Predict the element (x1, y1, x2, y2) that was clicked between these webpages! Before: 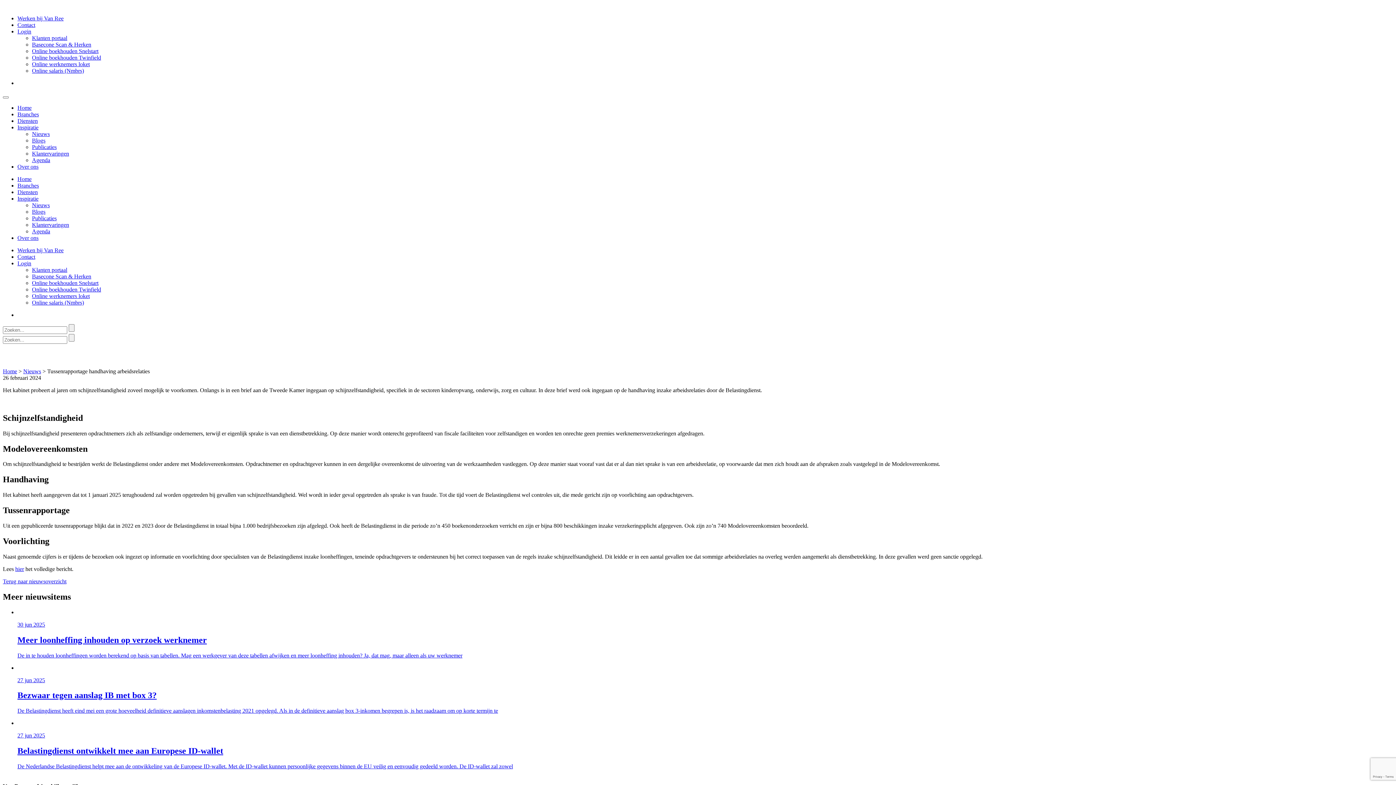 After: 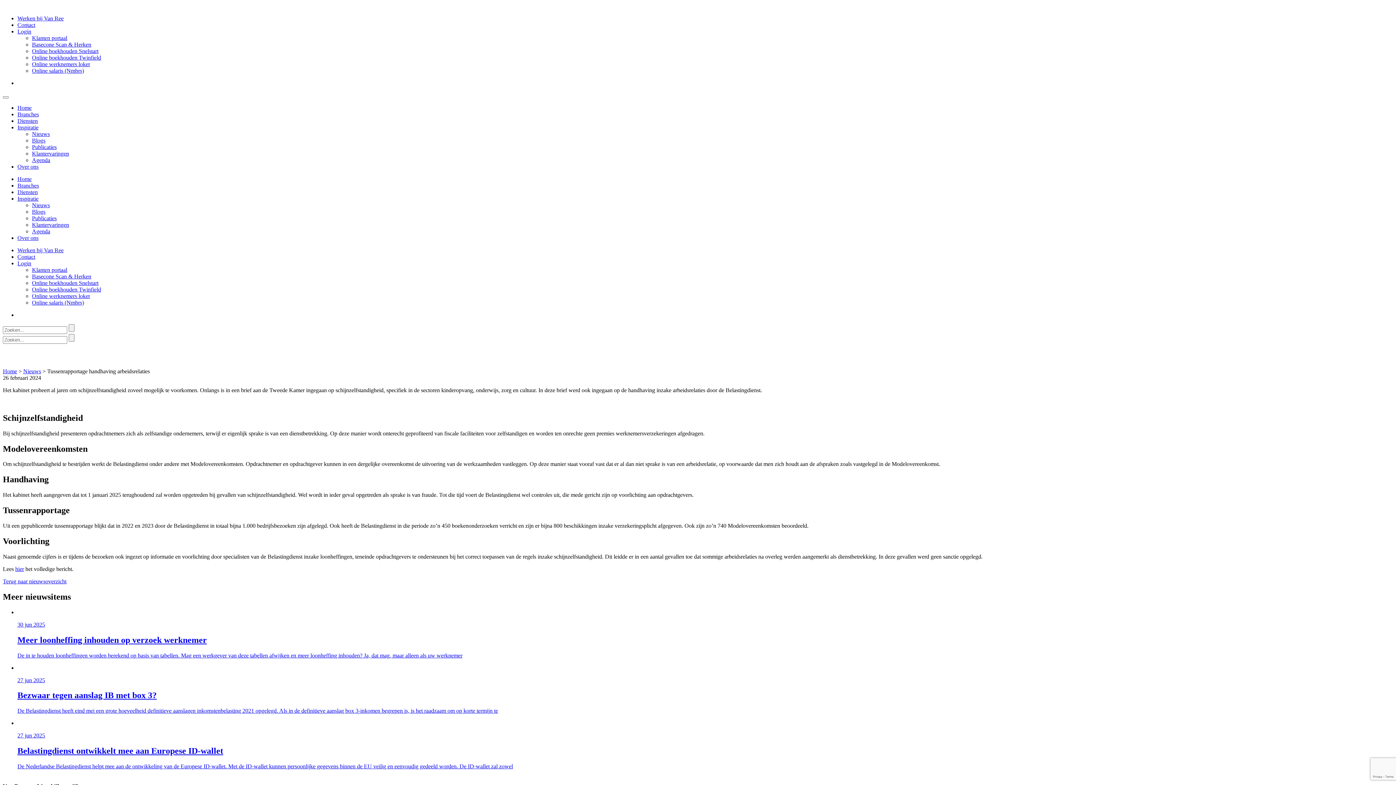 Action: label: Online salaris (Nmbrs) bbox: (32, 67, 84, 73)